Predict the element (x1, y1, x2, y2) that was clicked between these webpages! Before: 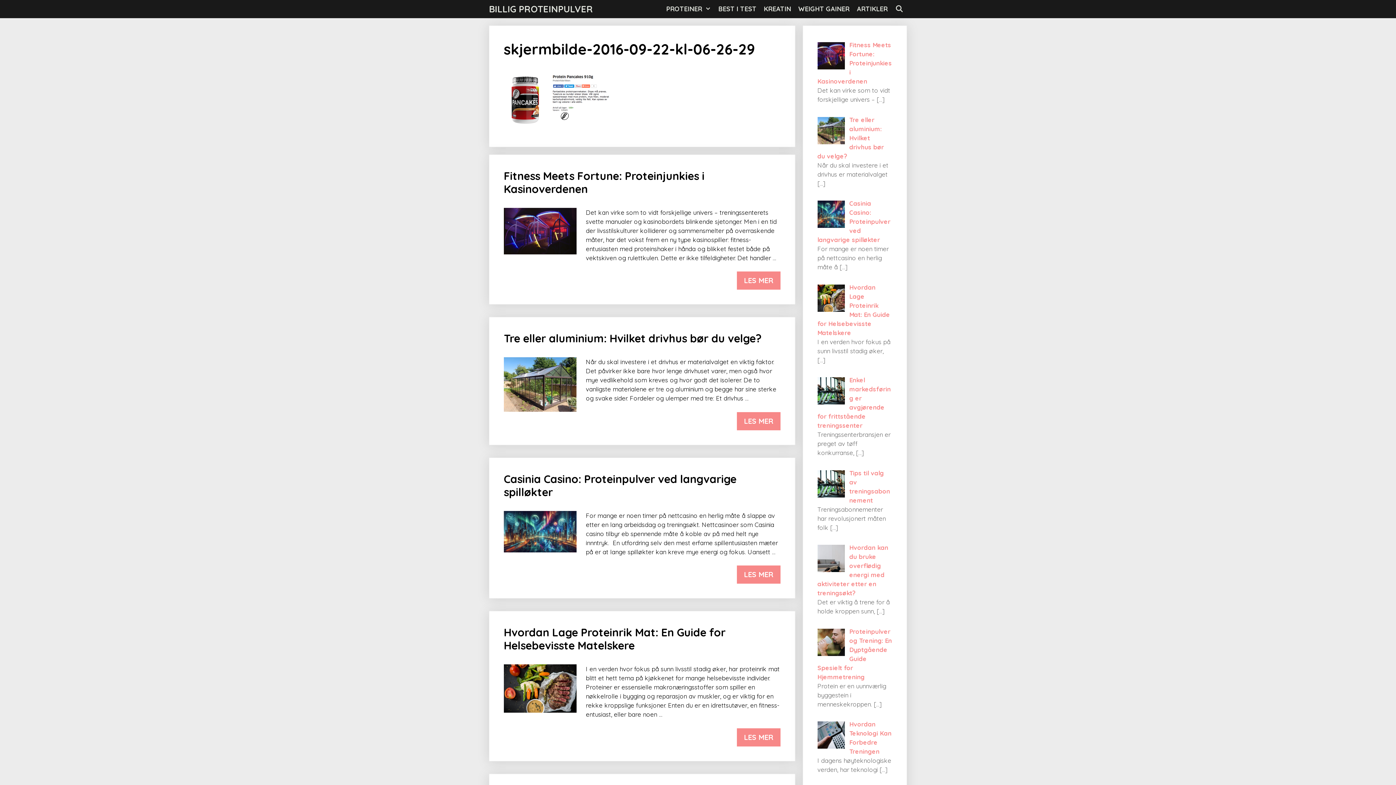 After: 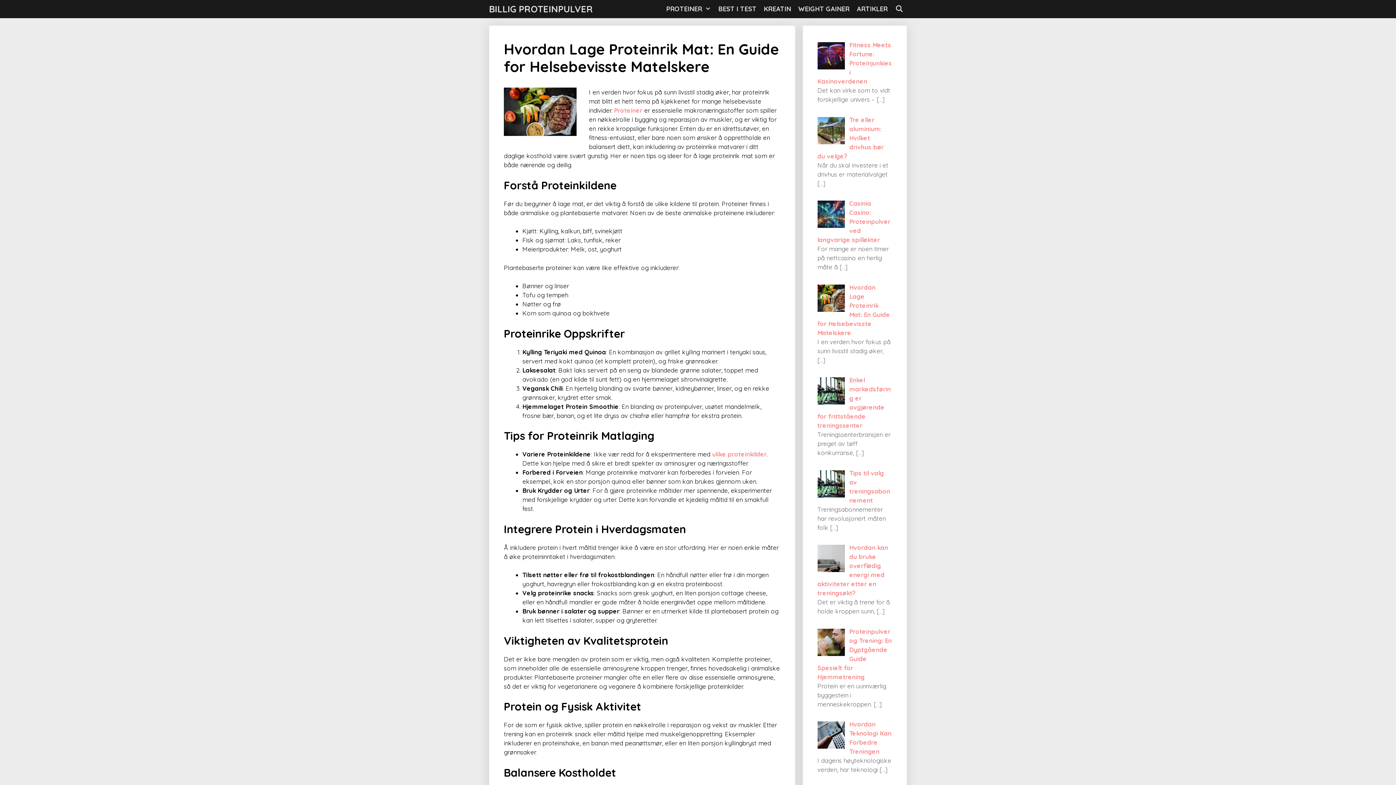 Action: label: Read more about Hvordan Lage Proteinrik Mat: En Guide for Helsebevisste Matelskere bbox: (736, 728, 780, 746)